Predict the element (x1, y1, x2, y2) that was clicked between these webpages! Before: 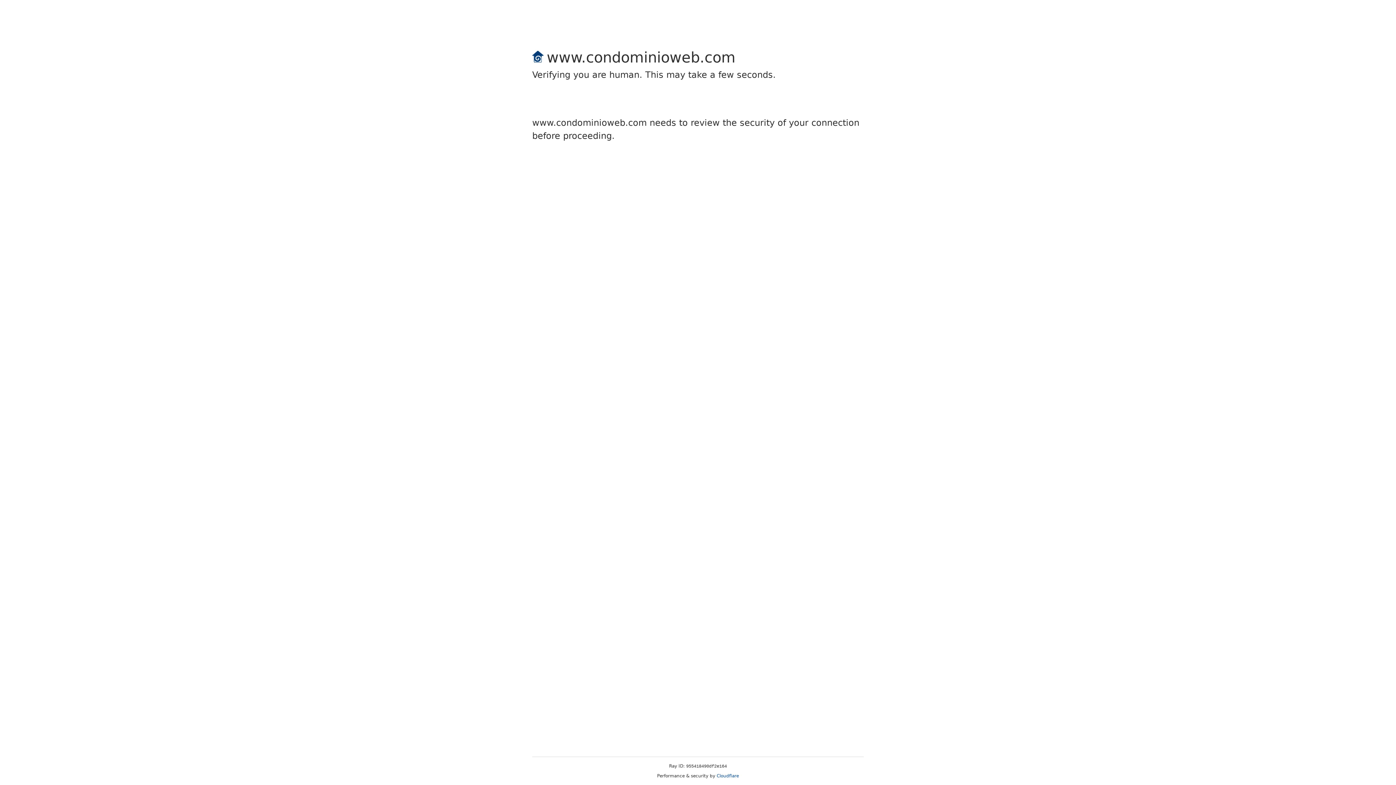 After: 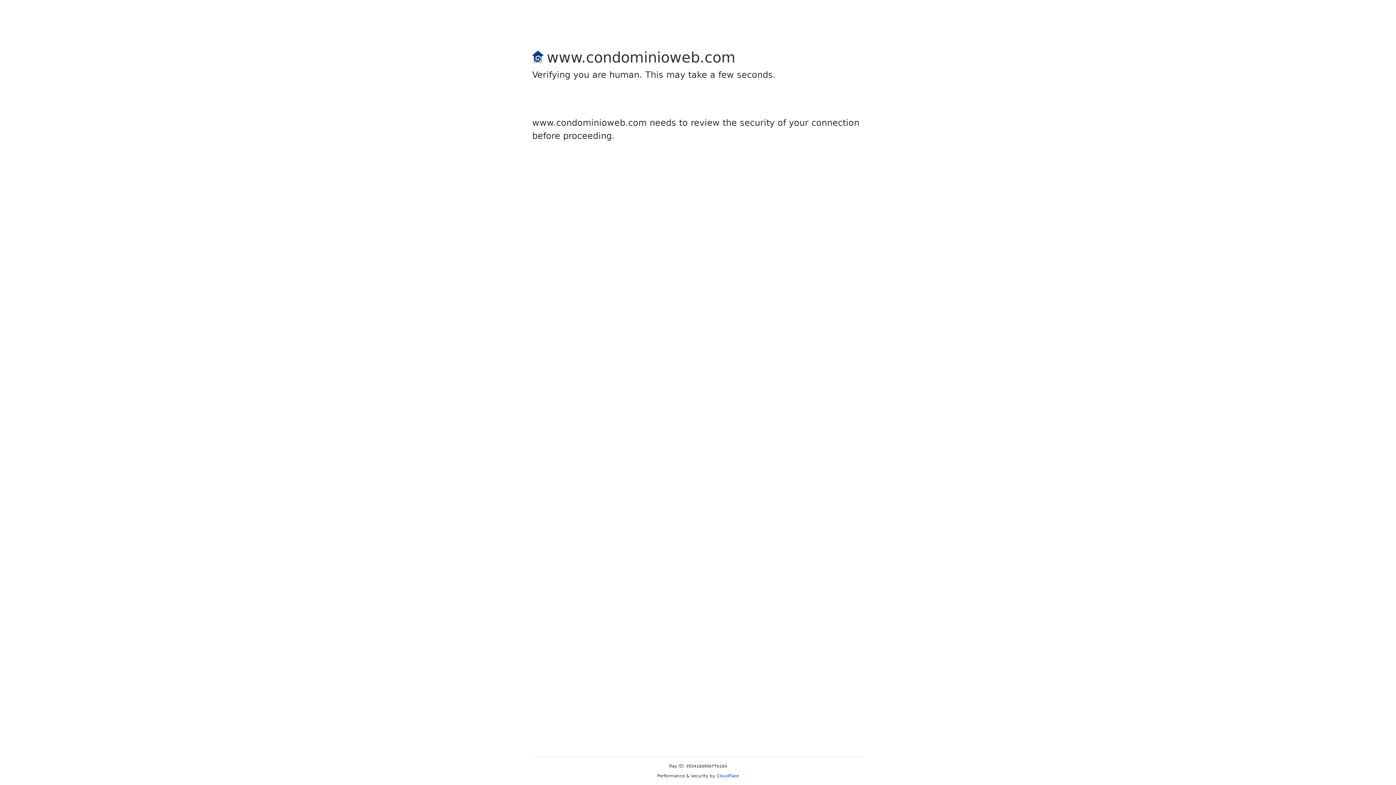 Action: bbox: (716, 773, 739, 778) label: Cloudflare